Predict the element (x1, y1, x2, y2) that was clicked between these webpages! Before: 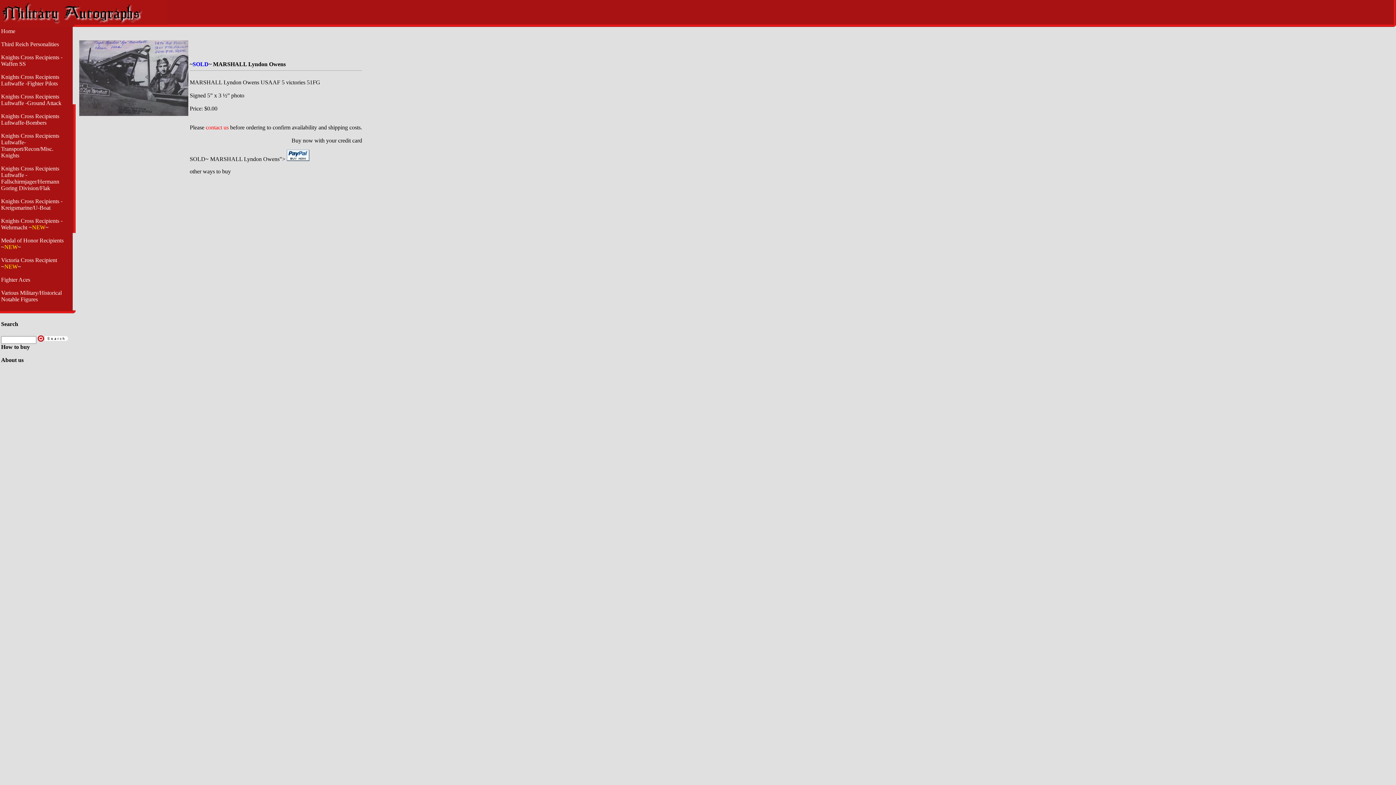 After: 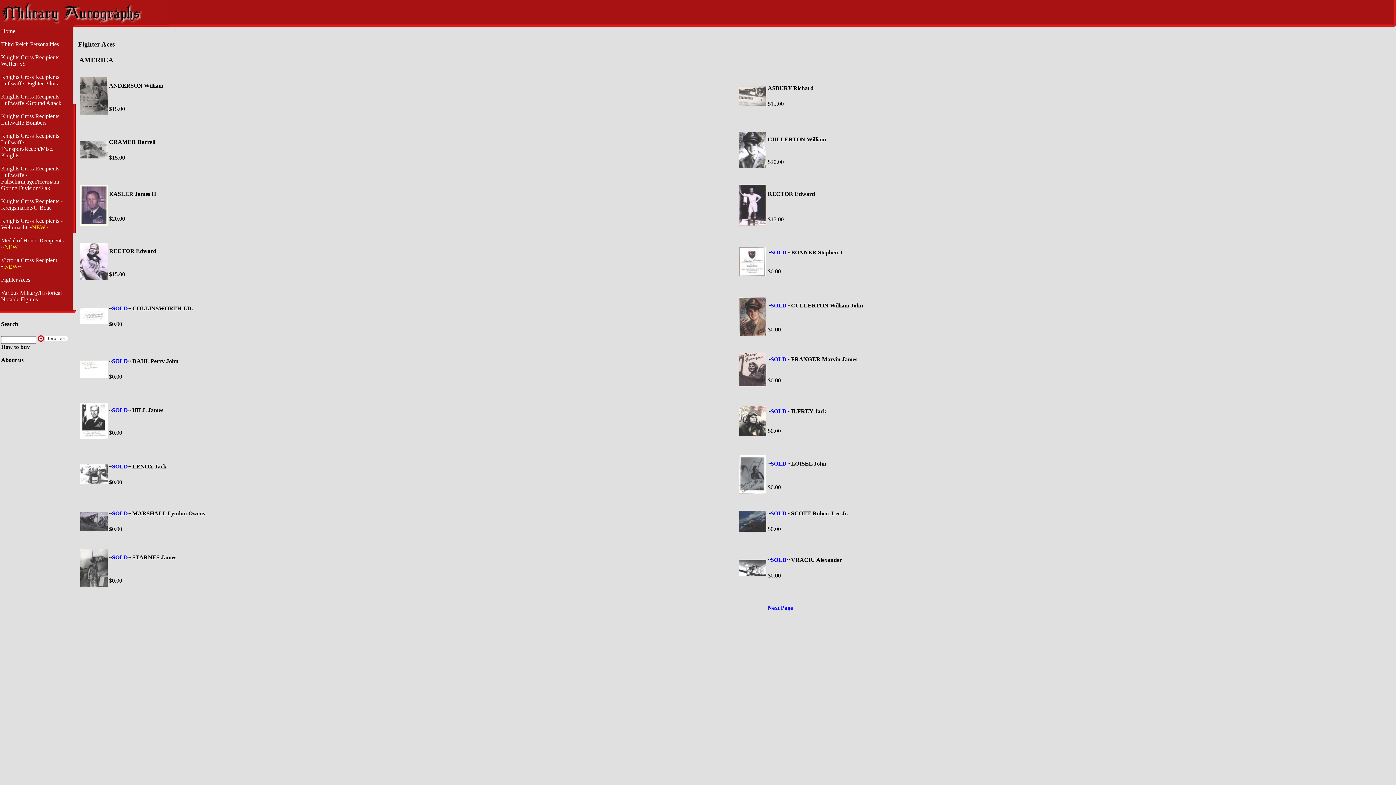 Action: bbox: (1, 276, 30, 282) label: Fighter Aces